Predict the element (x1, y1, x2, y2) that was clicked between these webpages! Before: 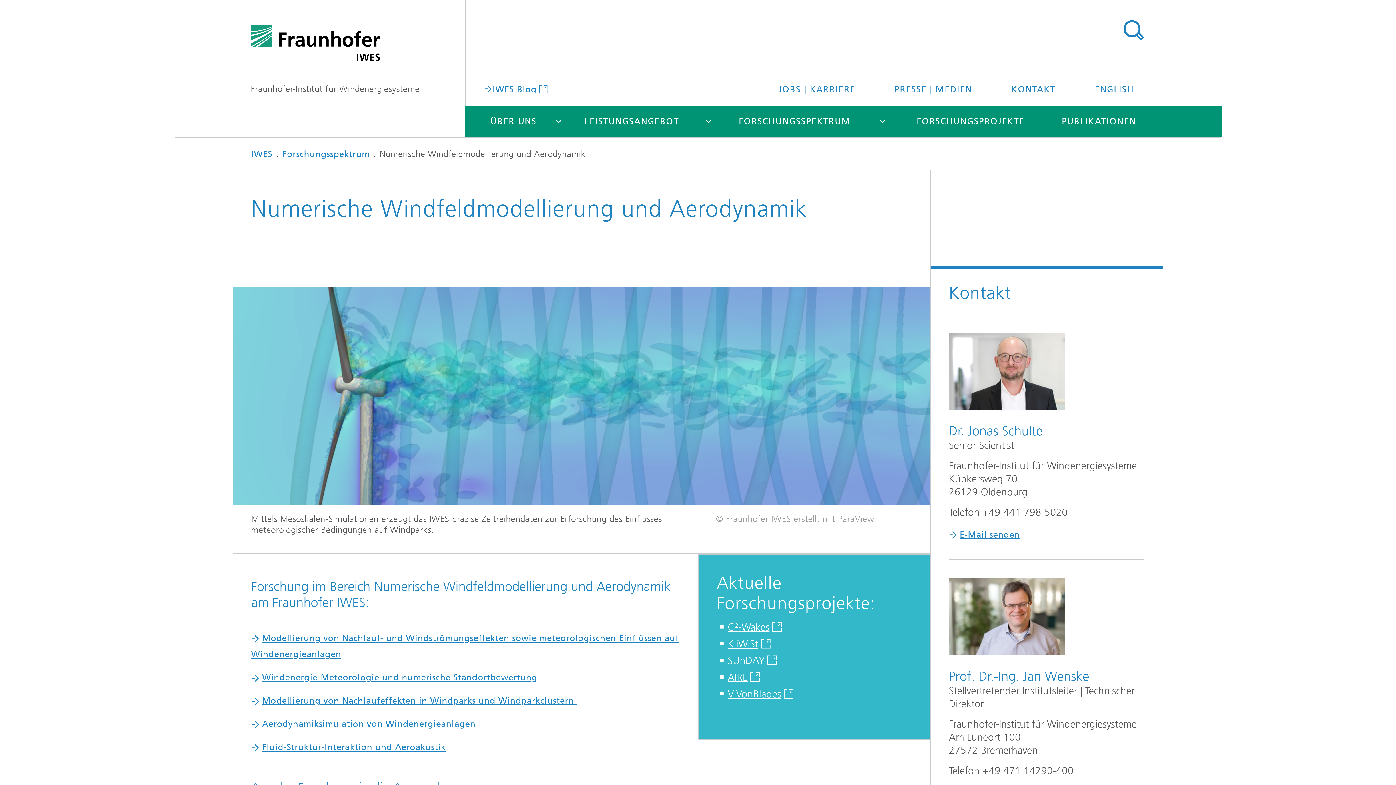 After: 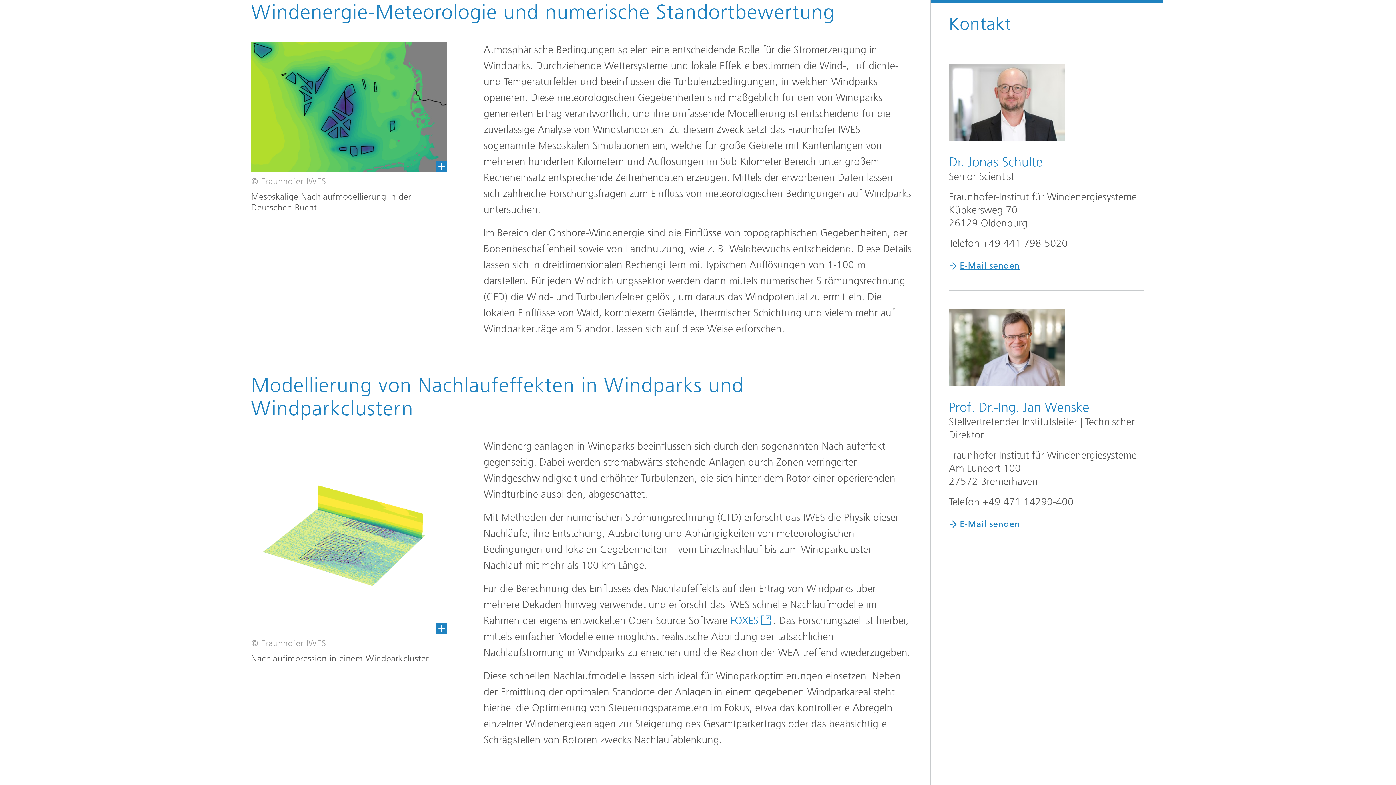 Action: bbox: (262, 695, 577, 706) label: Modellierung von Nachlaufeffekten in Windparks und Windparkclustern 